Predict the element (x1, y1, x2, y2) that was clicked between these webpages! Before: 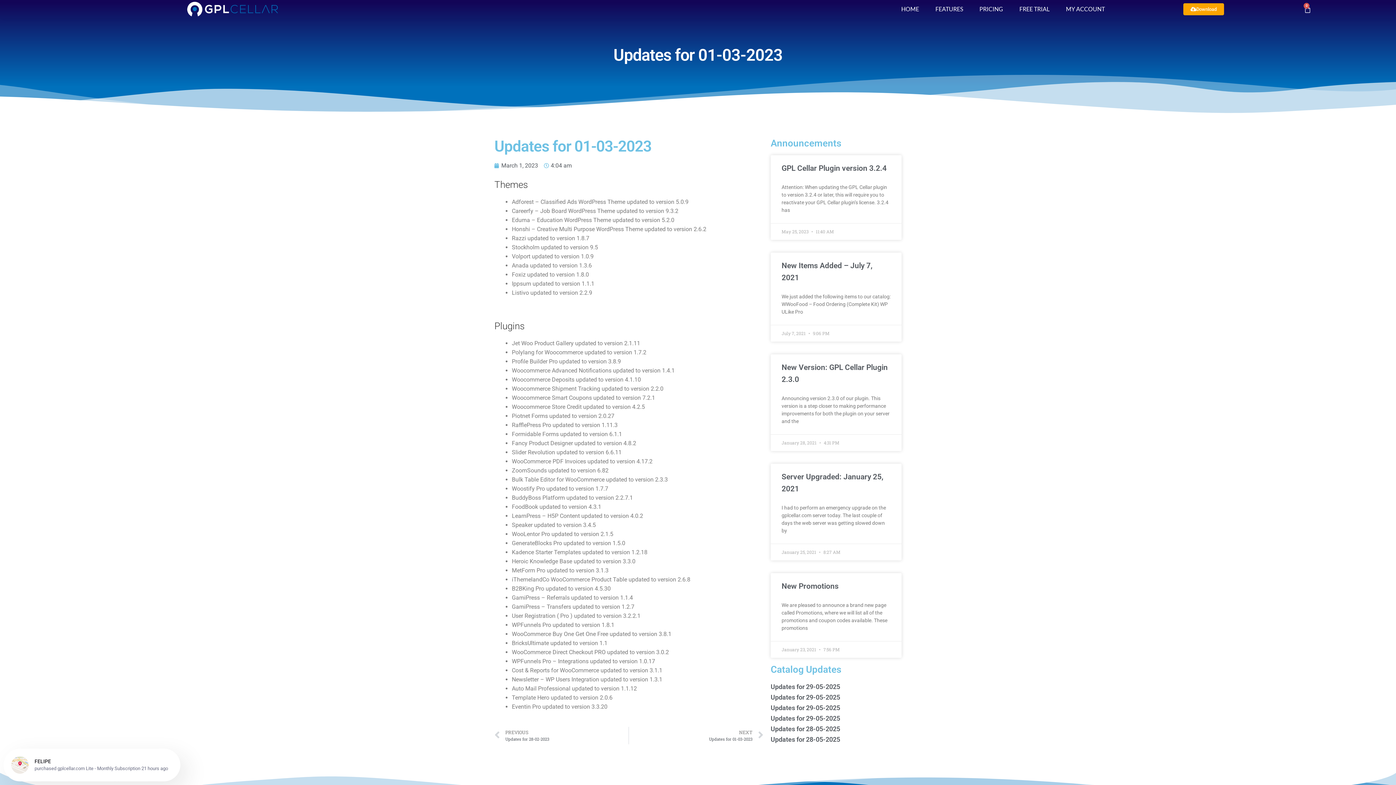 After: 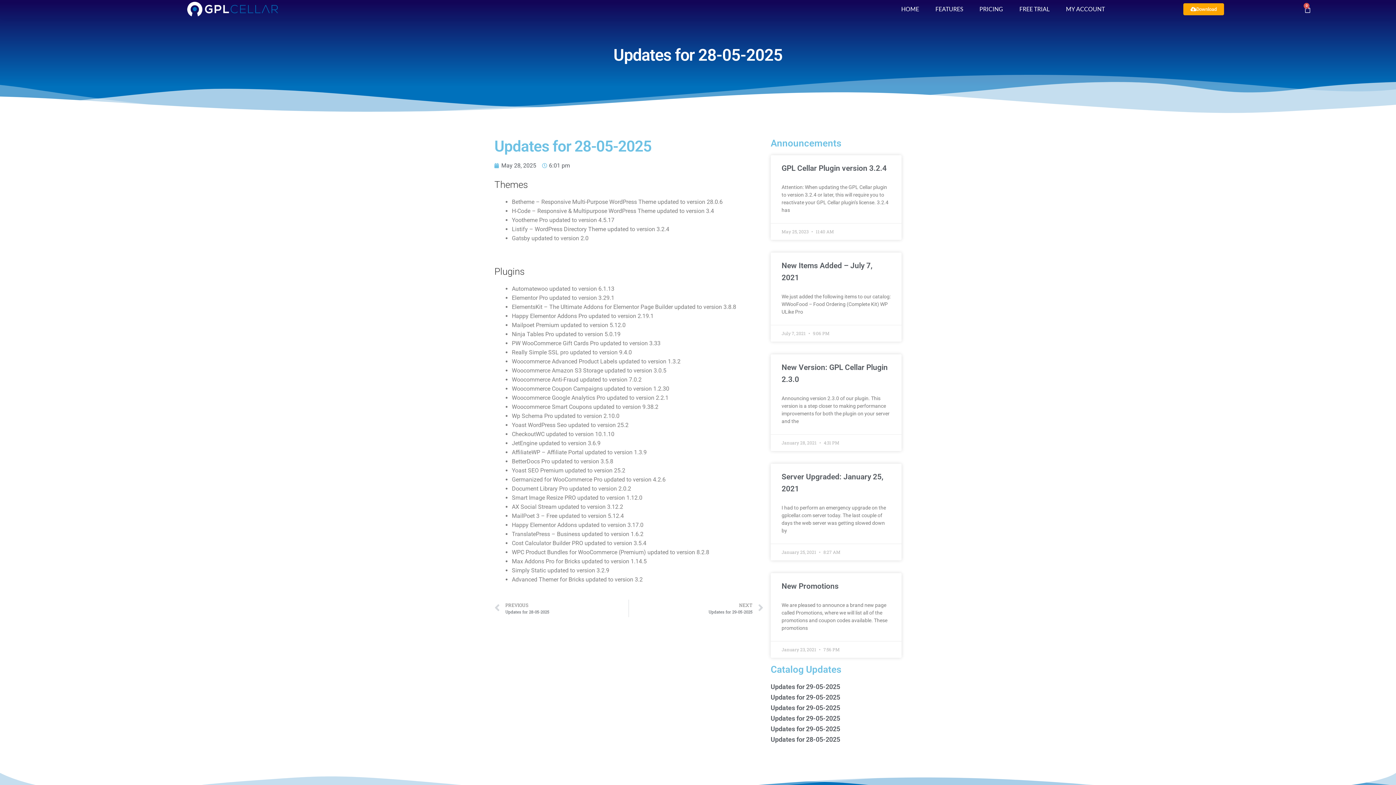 Action: label: Updates for 28-05-2025 bbox: (770, 725, 840, 733)